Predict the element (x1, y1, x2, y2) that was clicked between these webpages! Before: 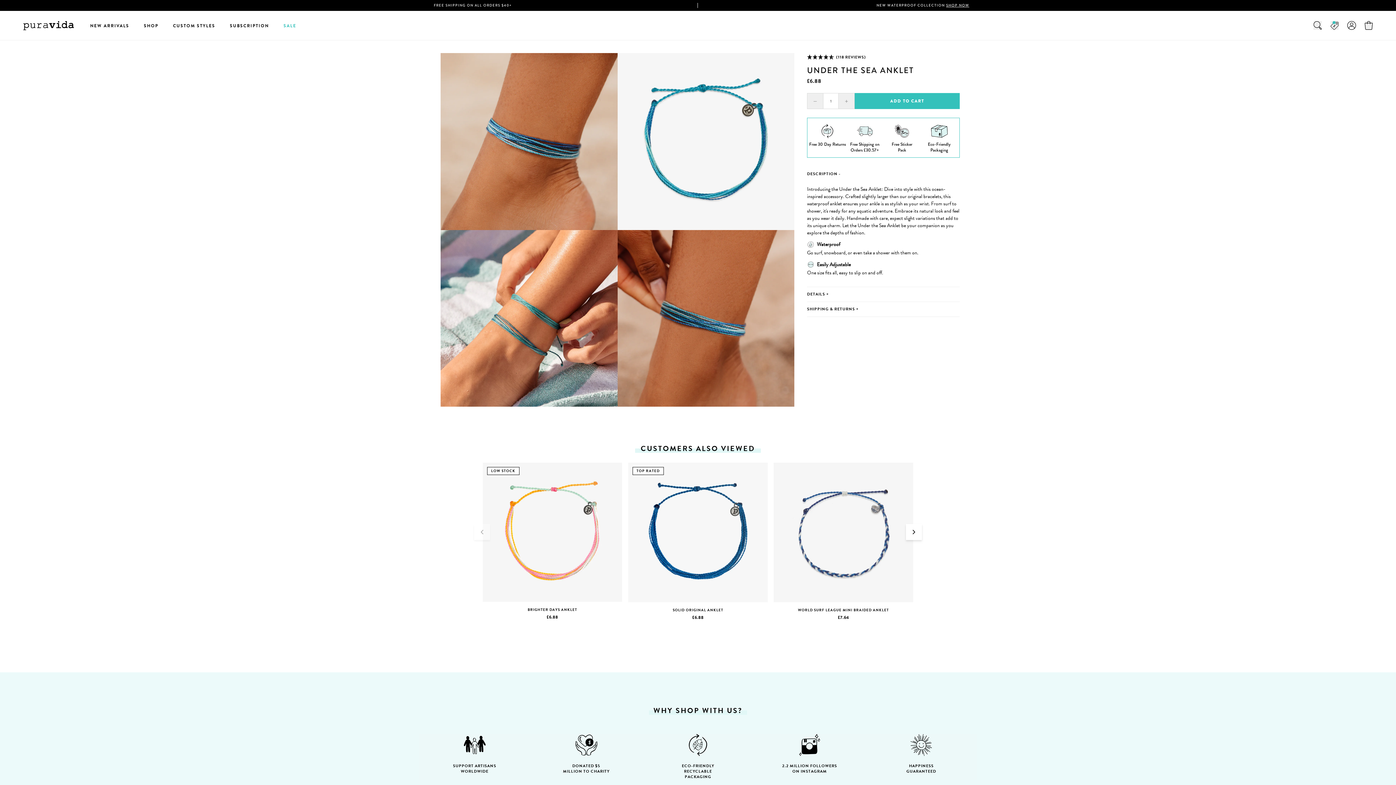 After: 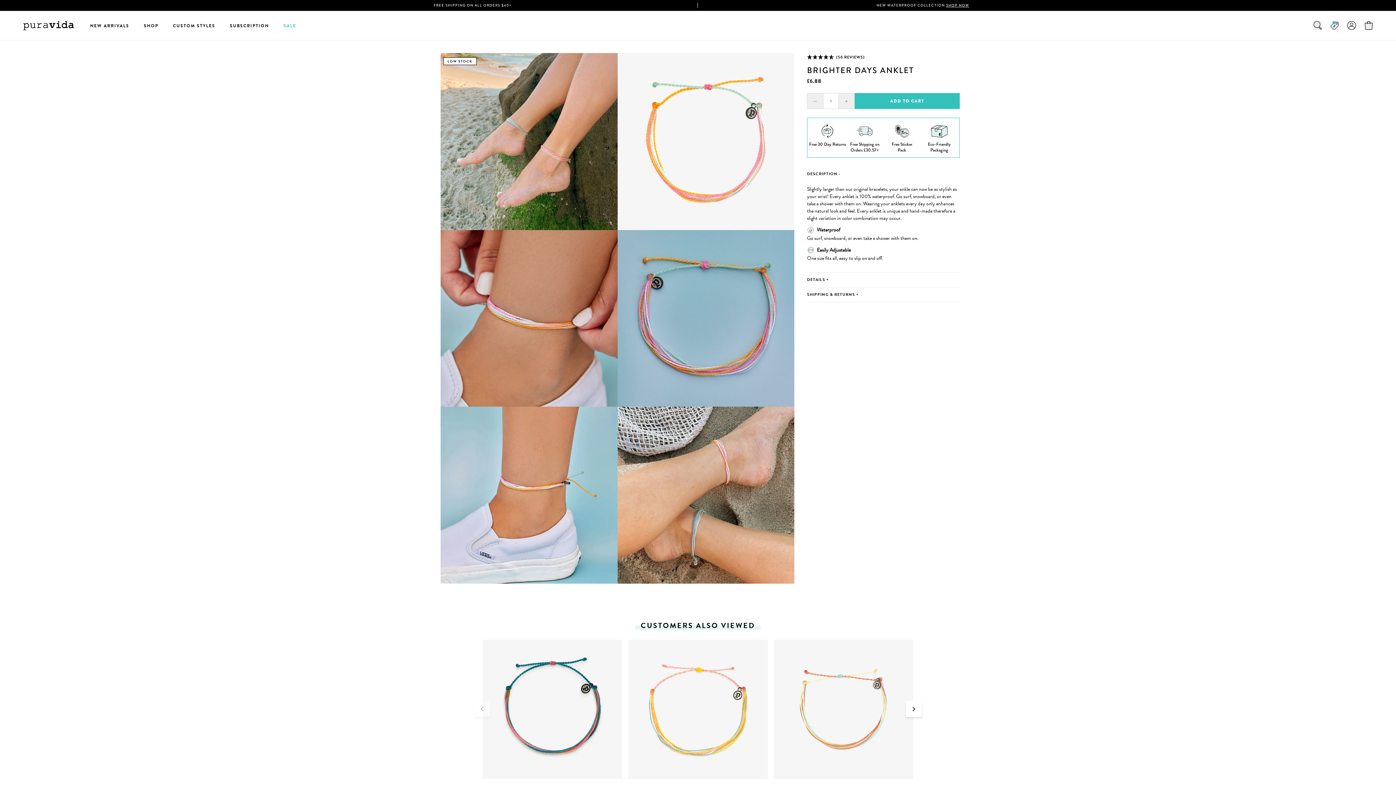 Action: bbox: (482, 462, 622, 625) label: LOW STOCK
BRIGHTER DAYS ANKLET
£6.88